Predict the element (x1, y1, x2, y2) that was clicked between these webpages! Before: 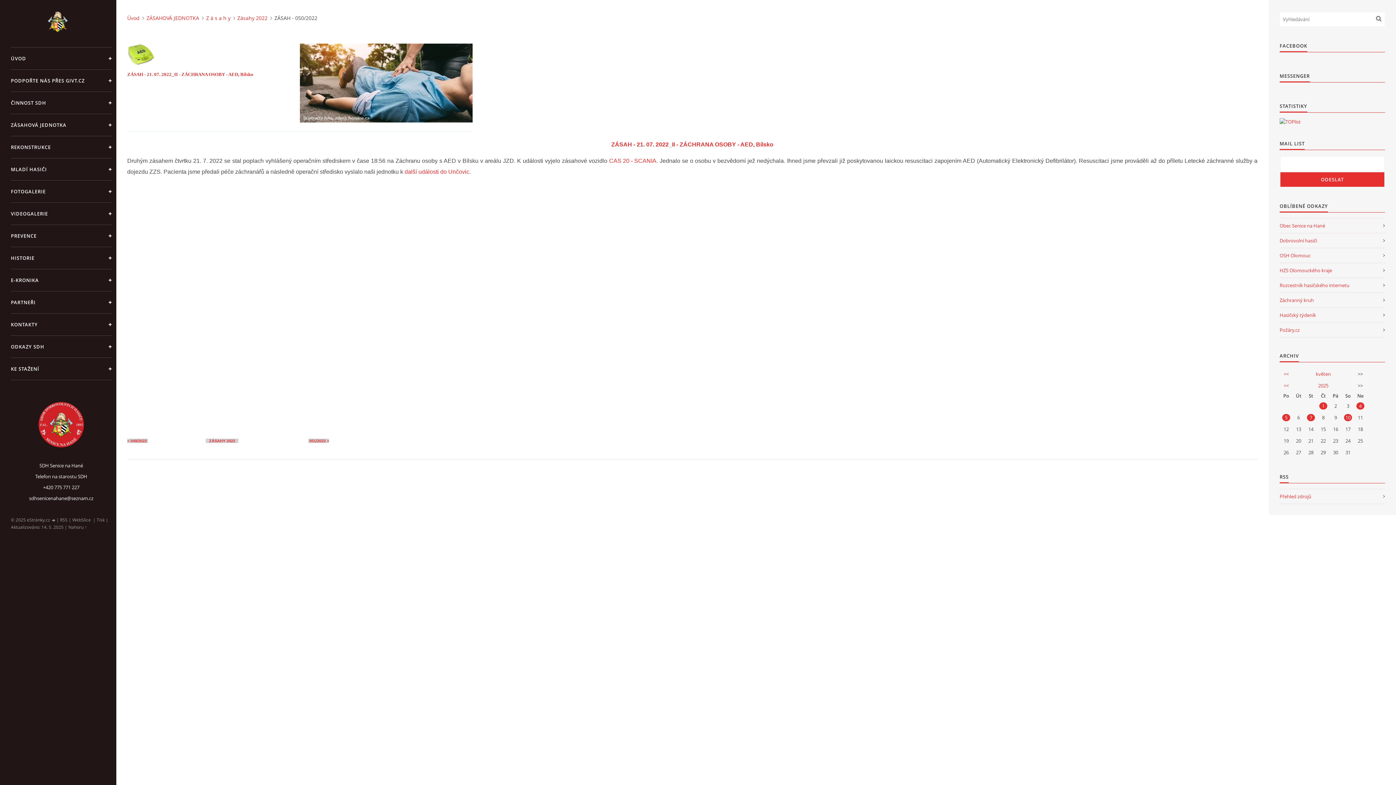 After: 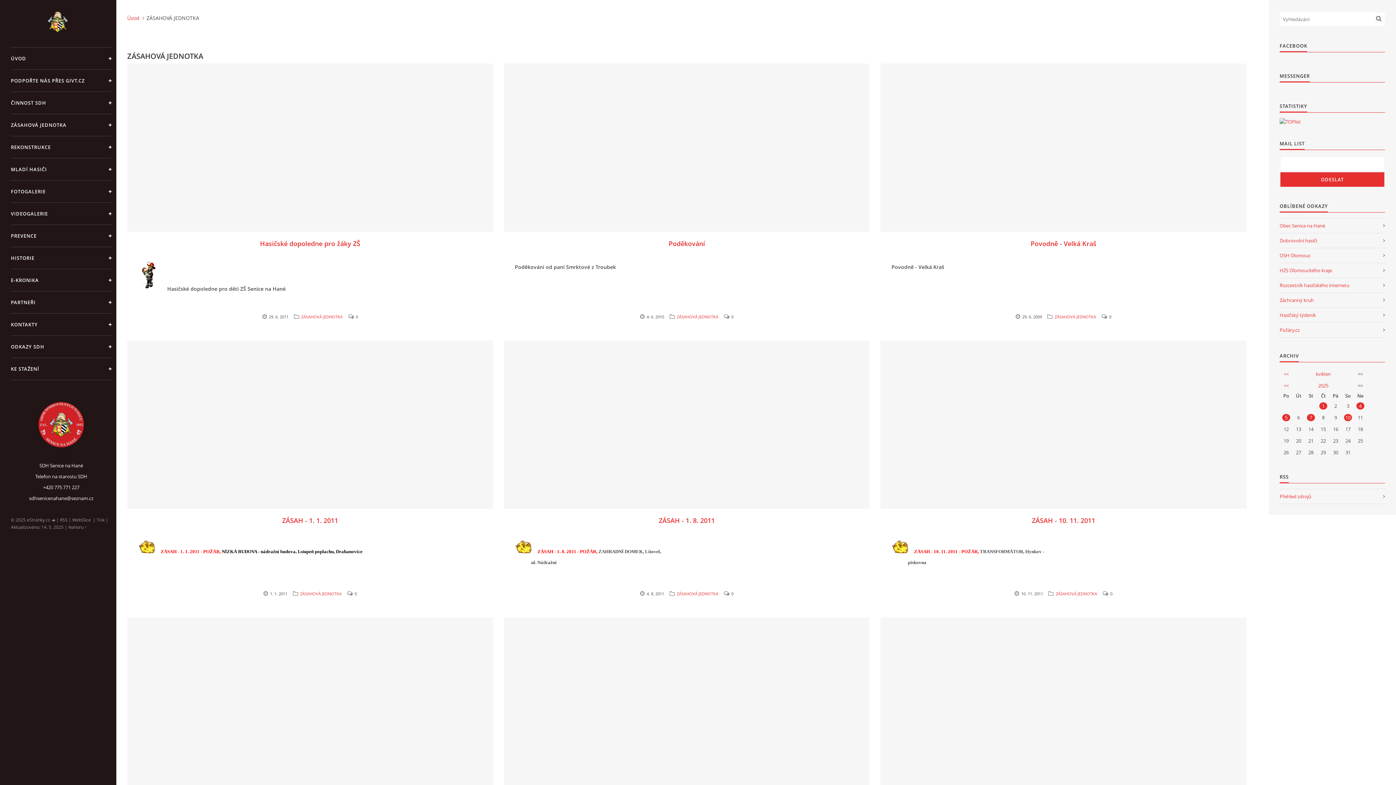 Action: label: ZÁSAHOVÁ JEDNOTKA bbox: (10, 113, 111, 136)